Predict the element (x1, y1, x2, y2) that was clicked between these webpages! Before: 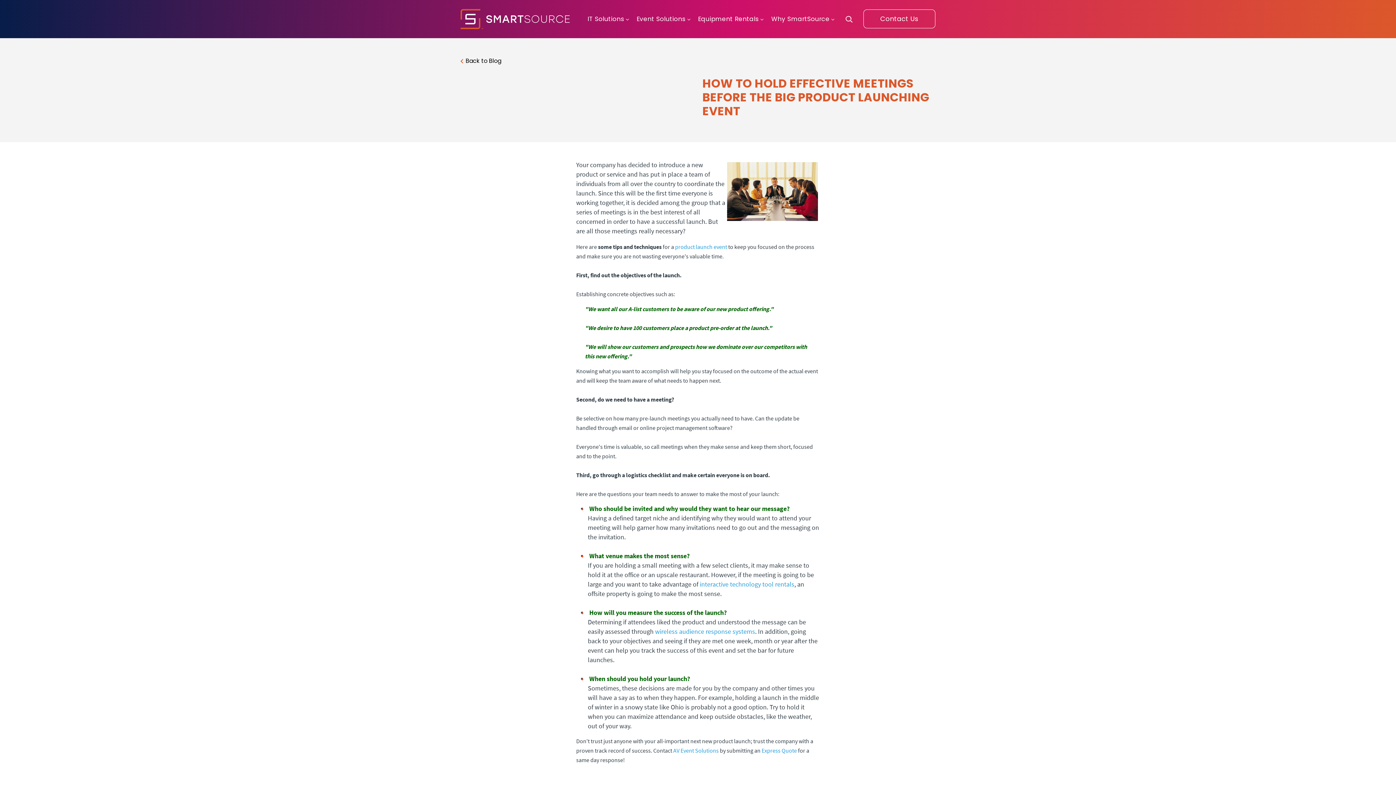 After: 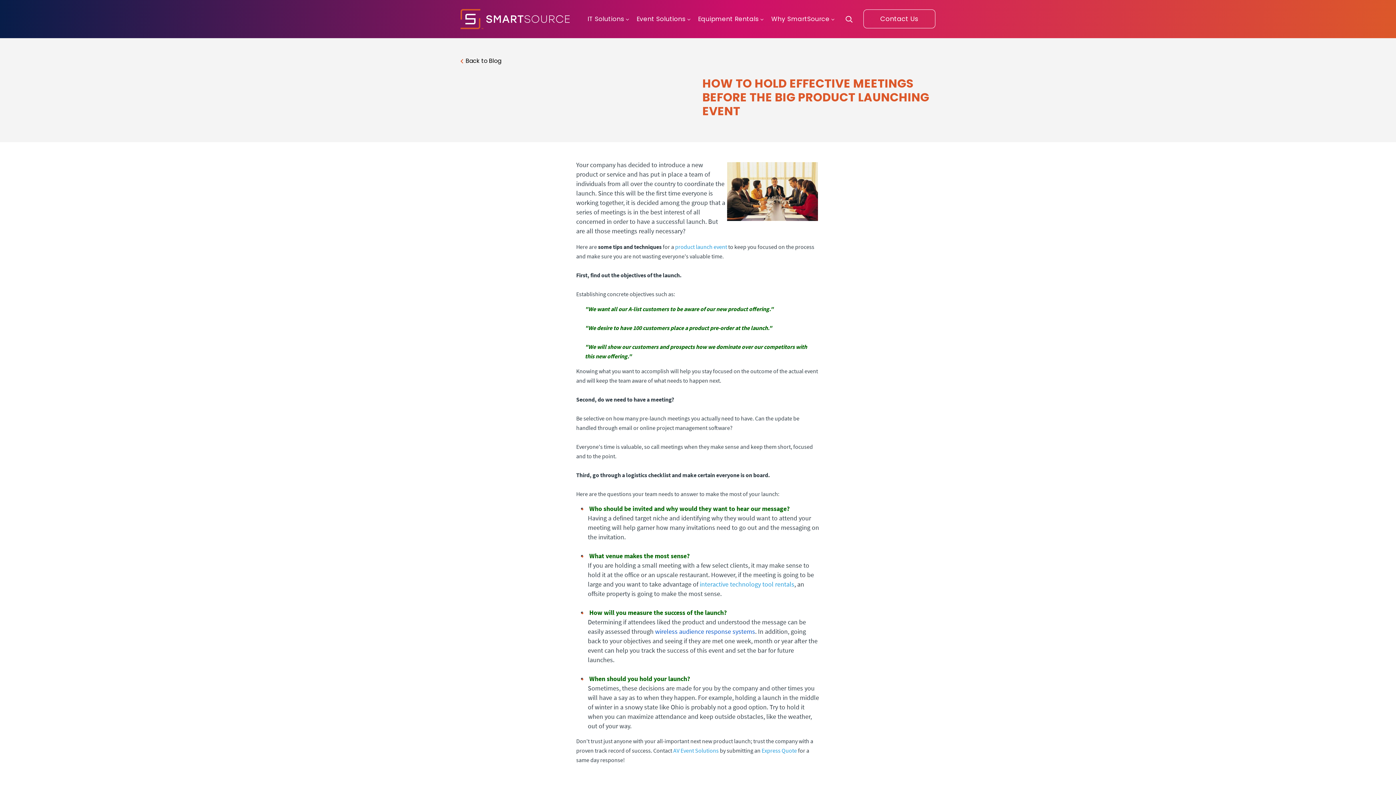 Action: label: wireless audience response systems bbox: (655, 627, 755, 635)